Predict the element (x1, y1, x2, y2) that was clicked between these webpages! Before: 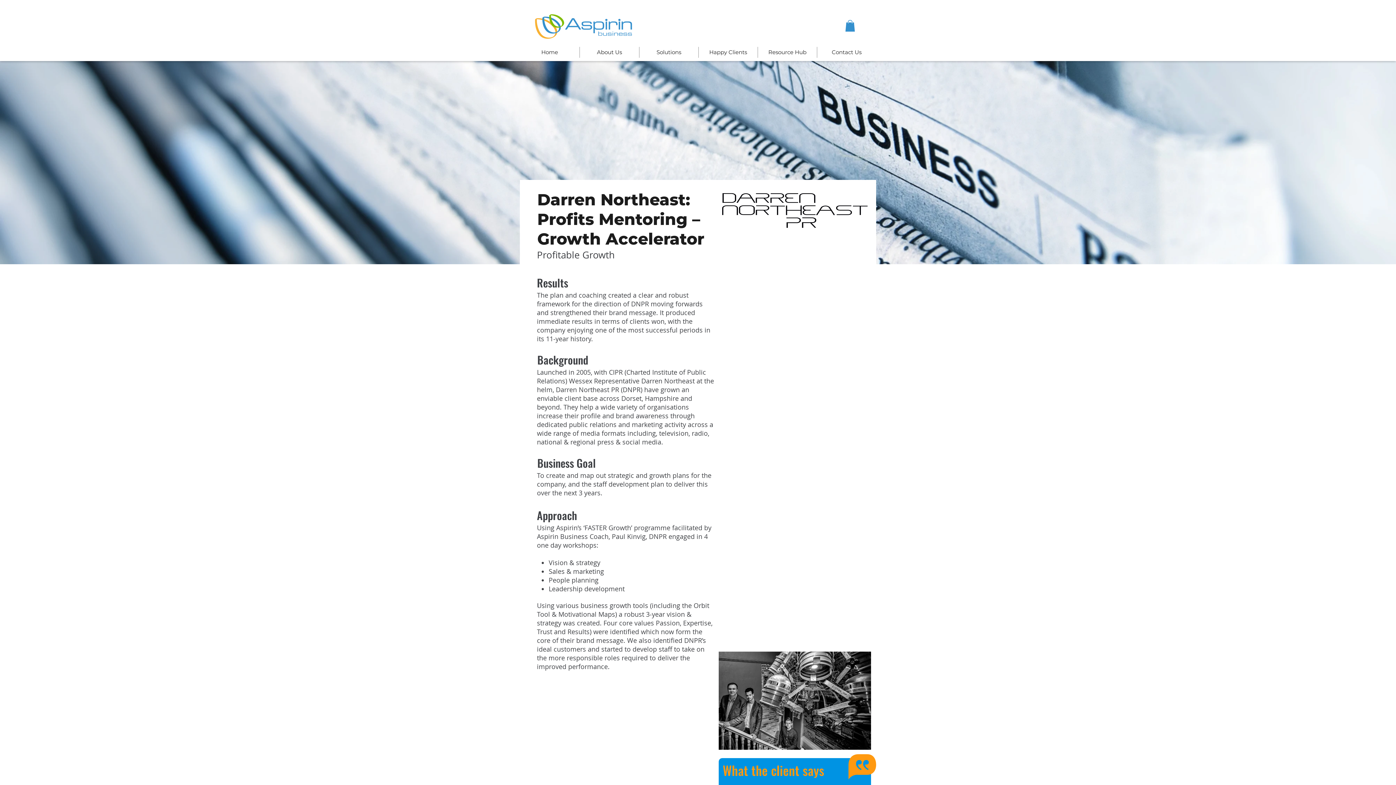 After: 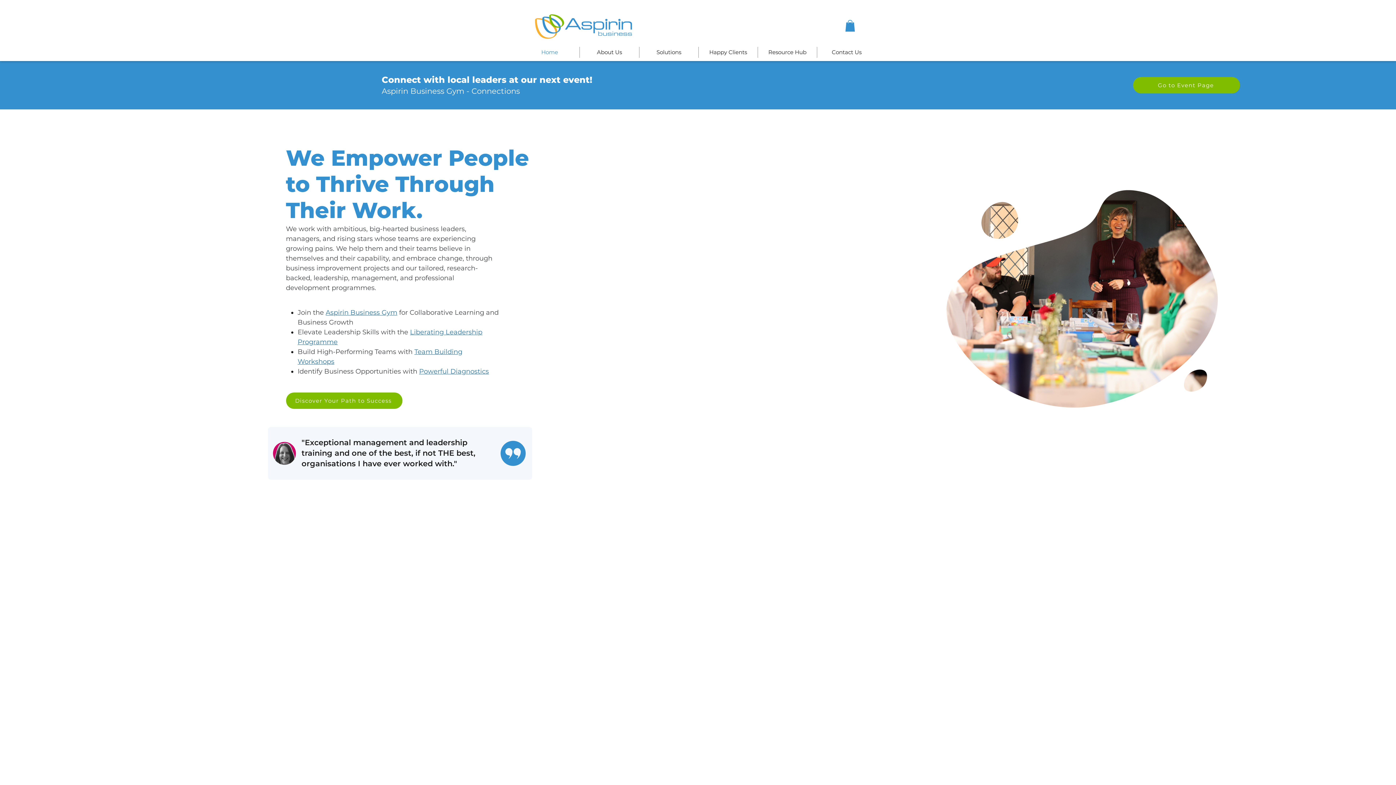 Action: label: Home bbox: (520, 47, 579, 57)